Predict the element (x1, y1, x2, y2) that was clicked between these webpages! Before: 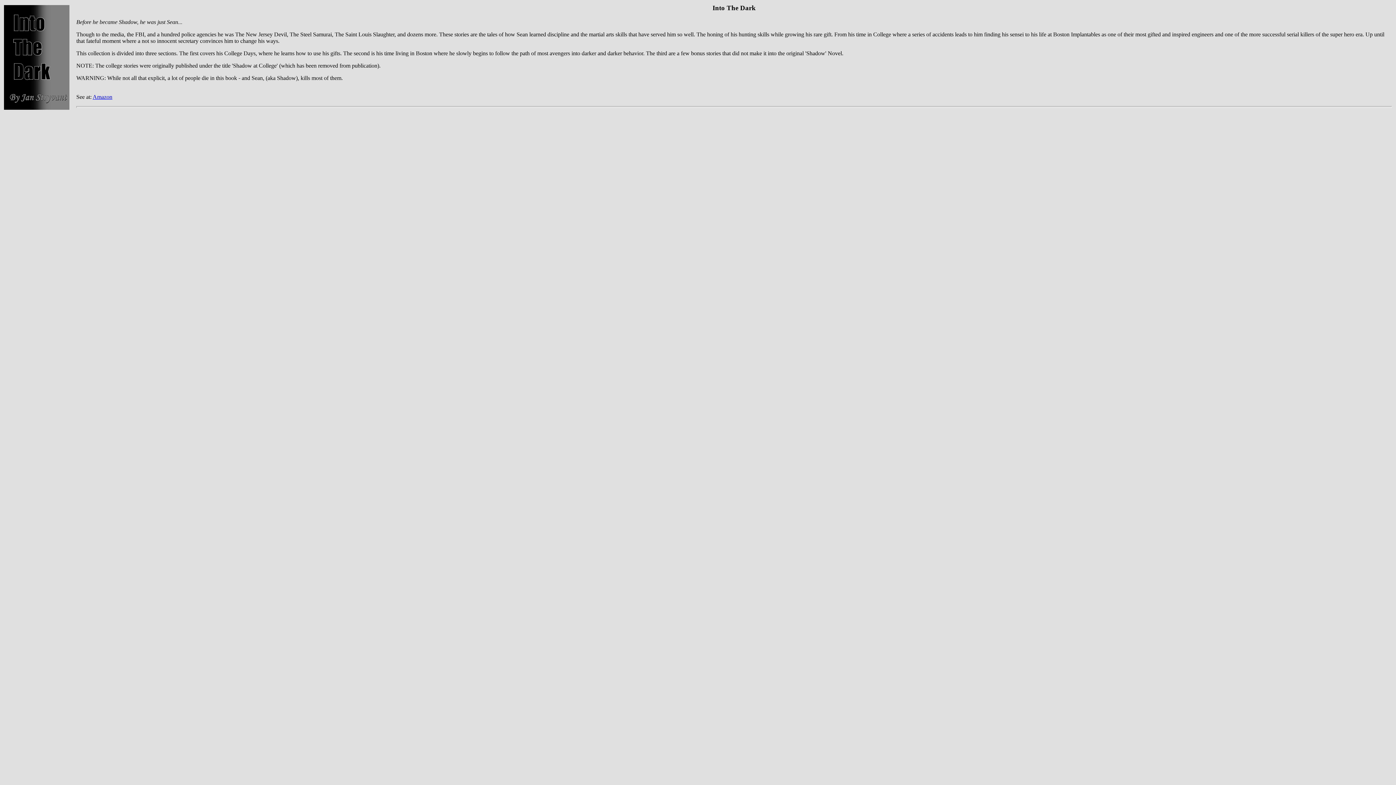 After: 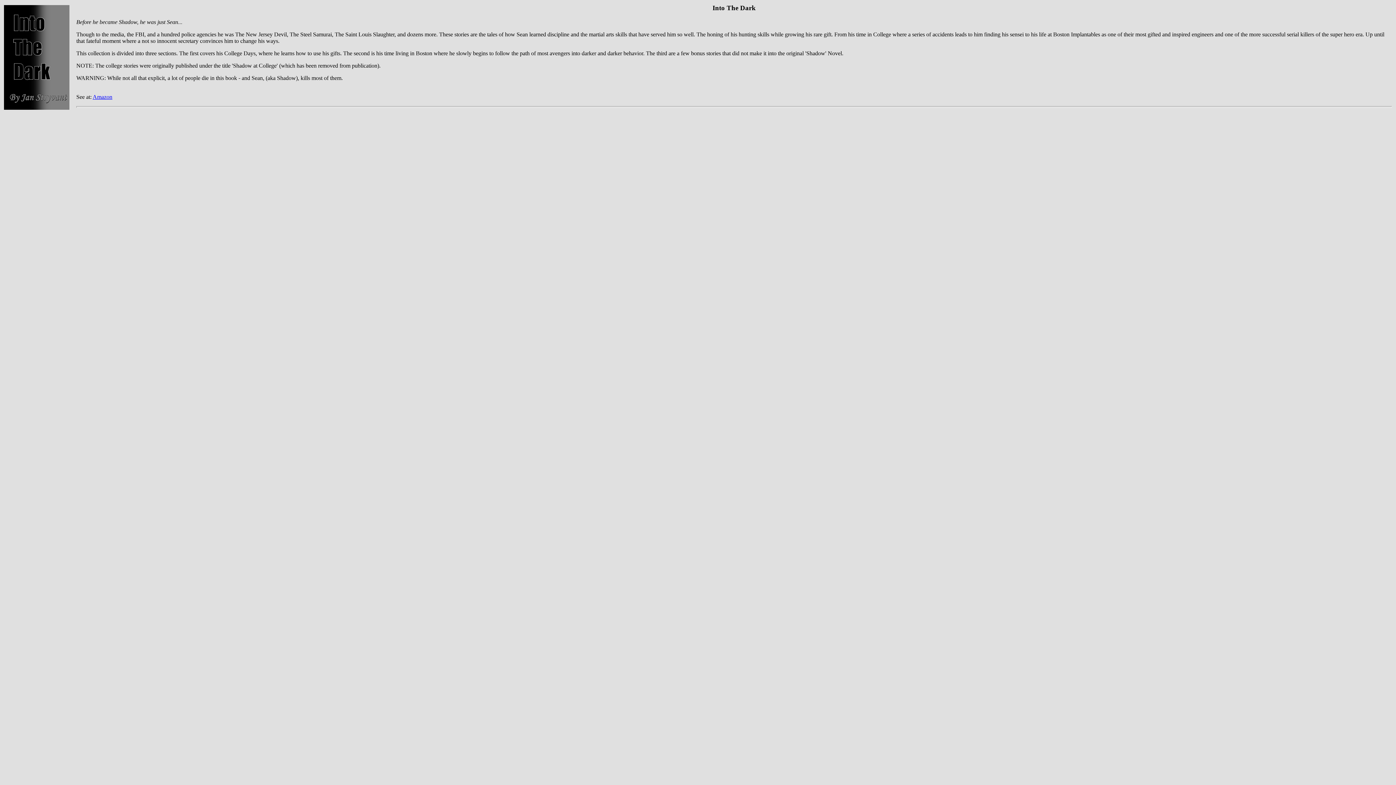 Action: bbox: (4, 104, 69, 110)